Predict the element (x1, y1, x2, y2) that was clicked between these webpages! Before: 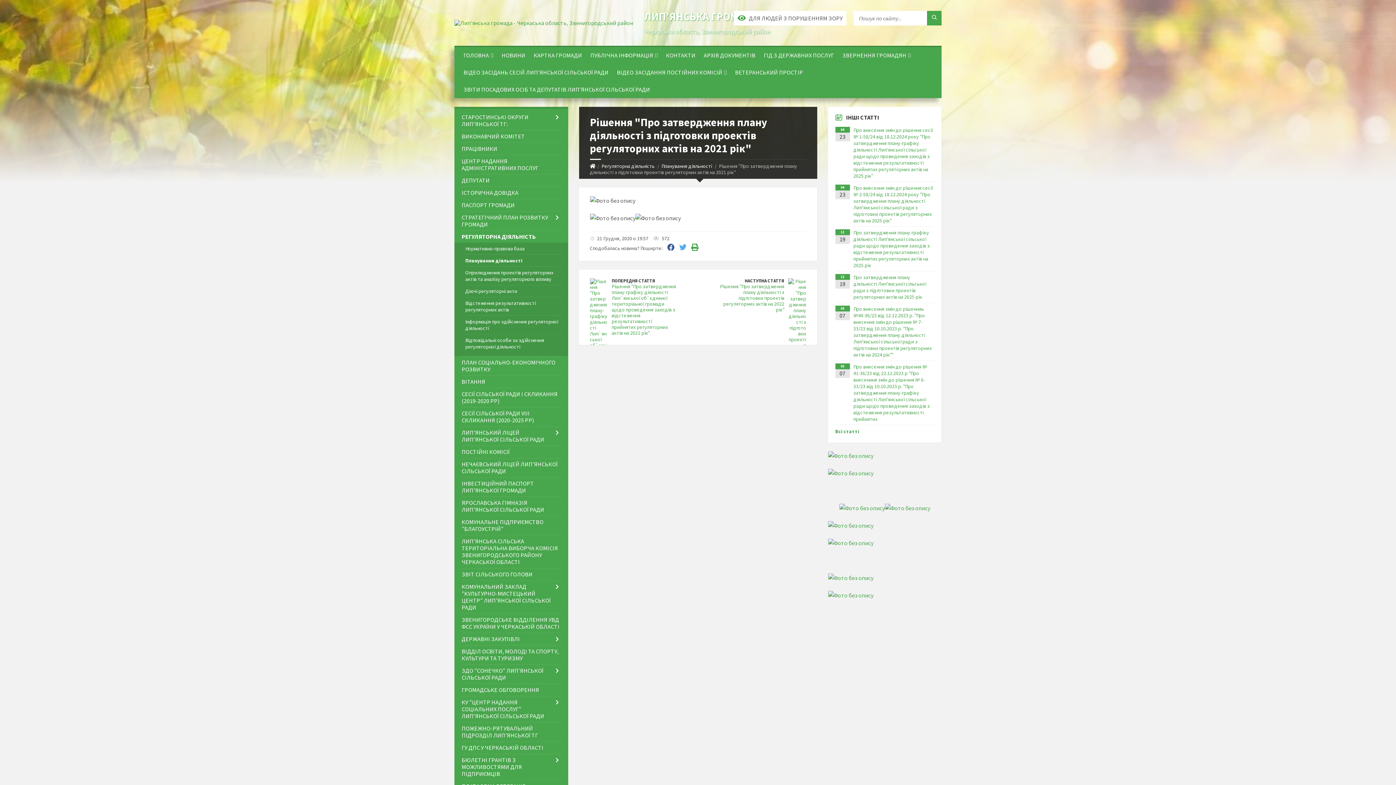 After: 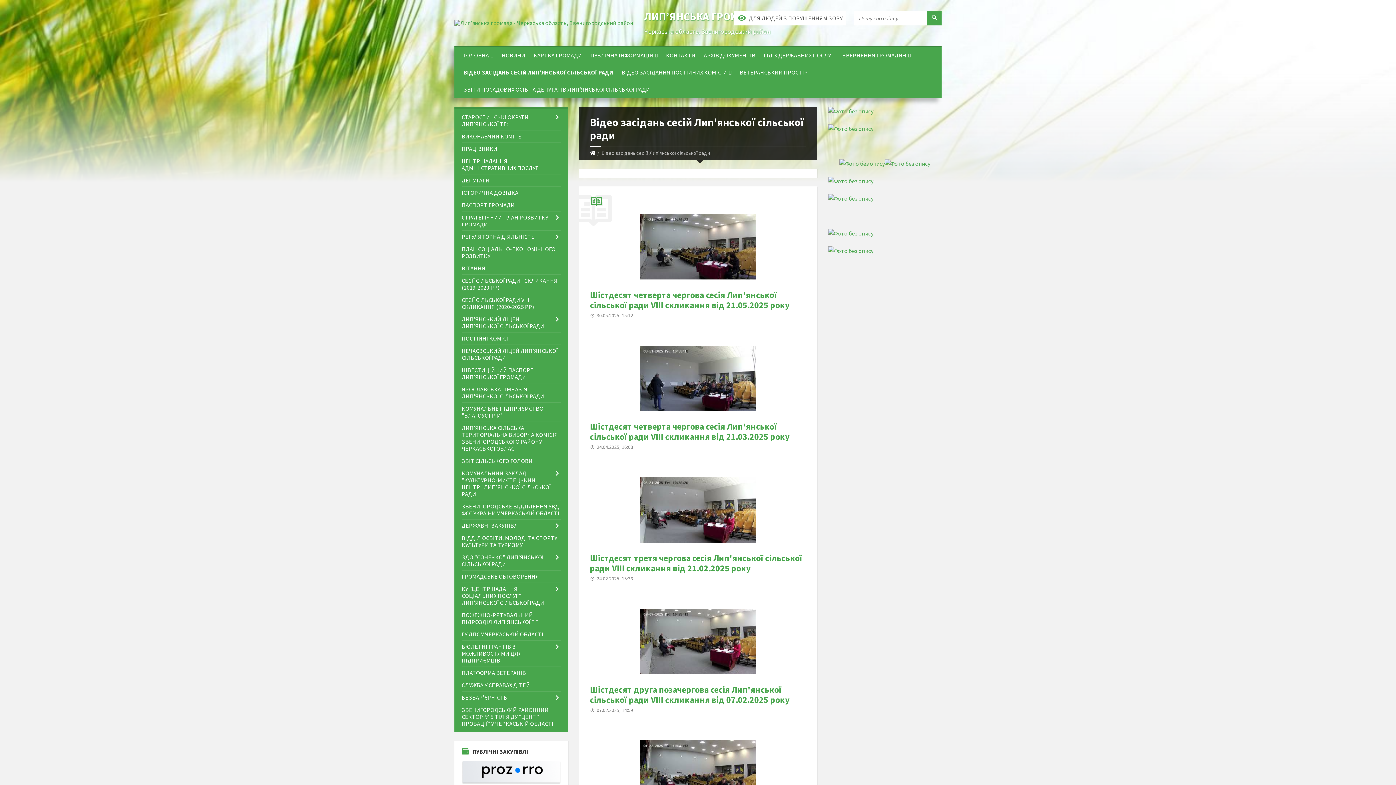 Action: bbox: (460, 64, 612, 81) label: ВІДЕО ЗАСІДАНЬ СЕСІЙ ЛИП'ЯНСЬКОЇ СІЛЬСЬКОЇ РАДИ